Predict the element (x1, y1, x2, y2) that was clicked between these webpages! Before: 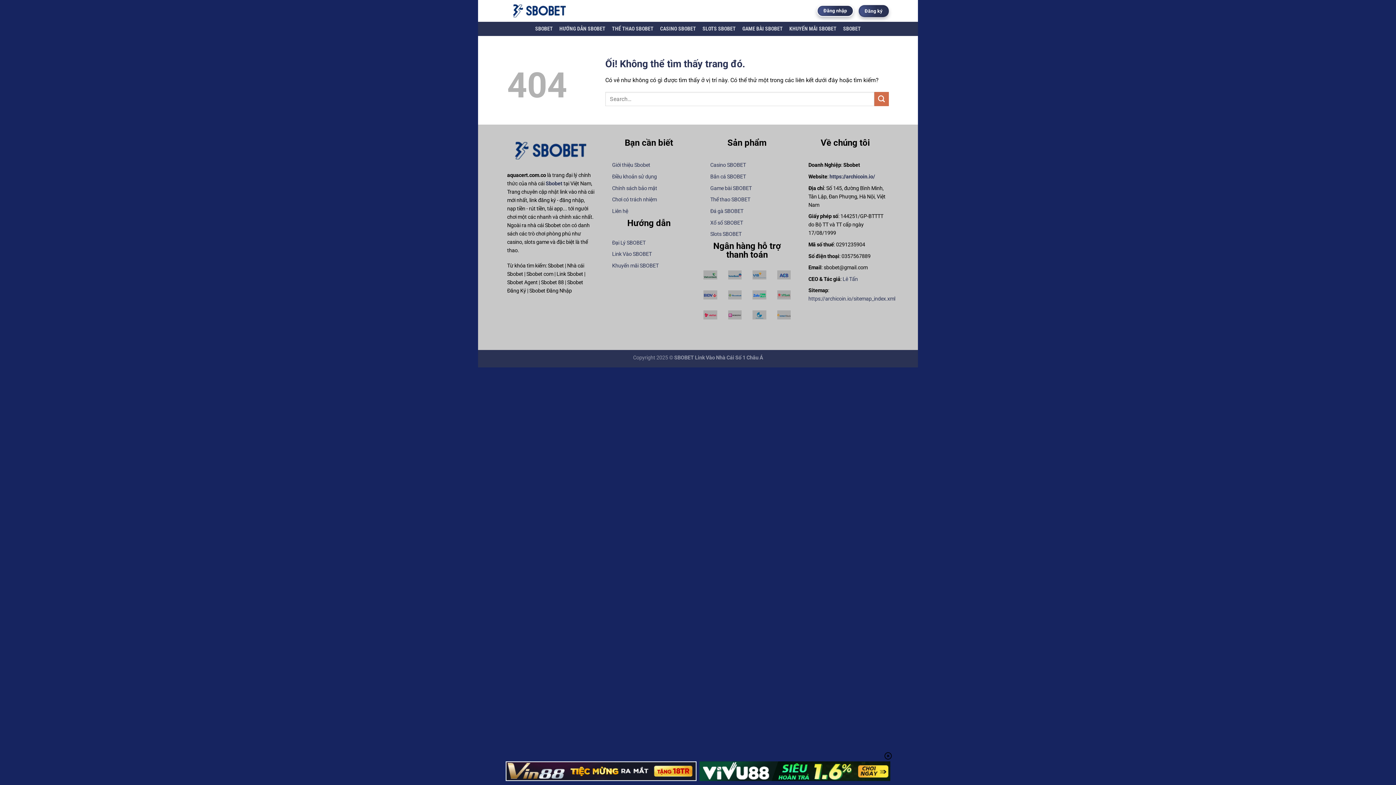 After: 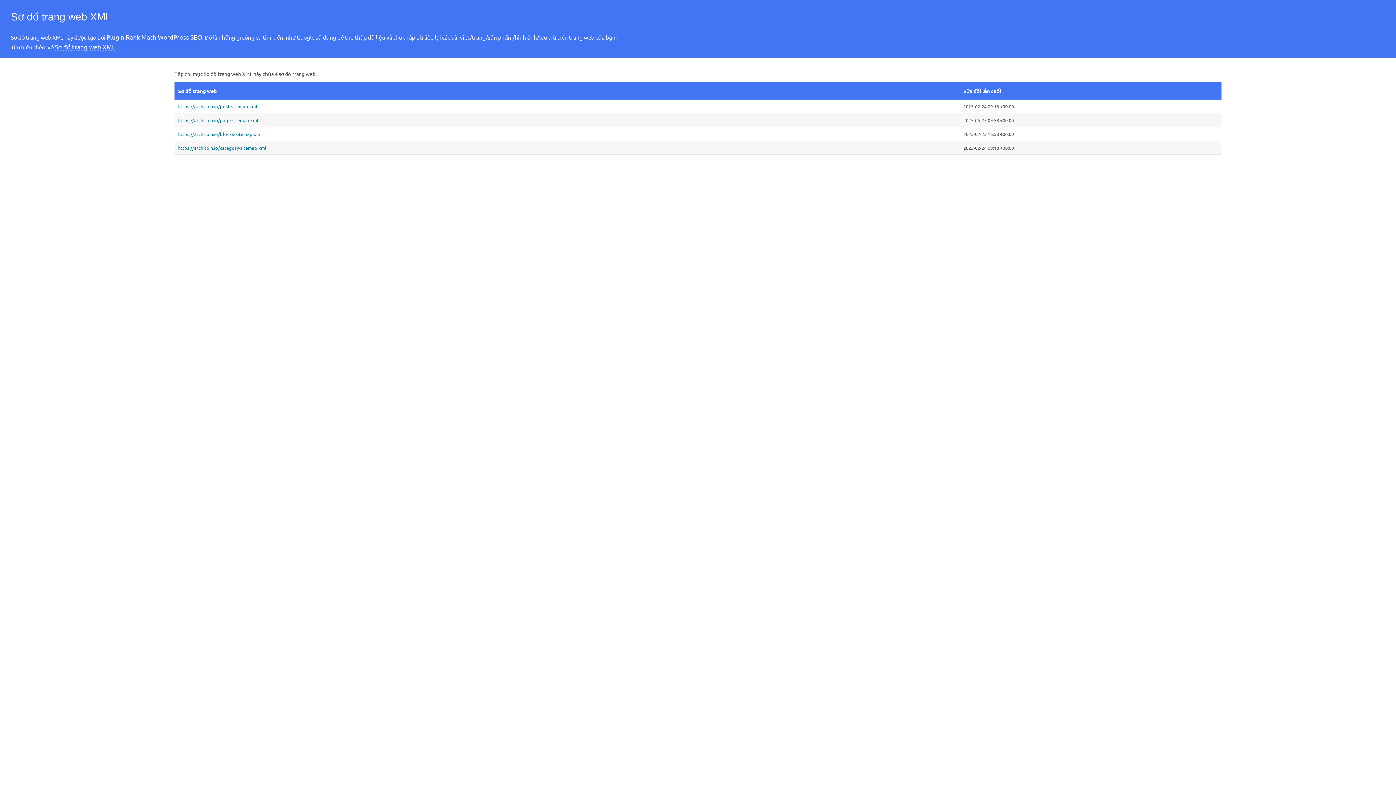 Action: label: https://archicoin.io/sitemap_index.xml bbox: (808, 296, 895, 302)